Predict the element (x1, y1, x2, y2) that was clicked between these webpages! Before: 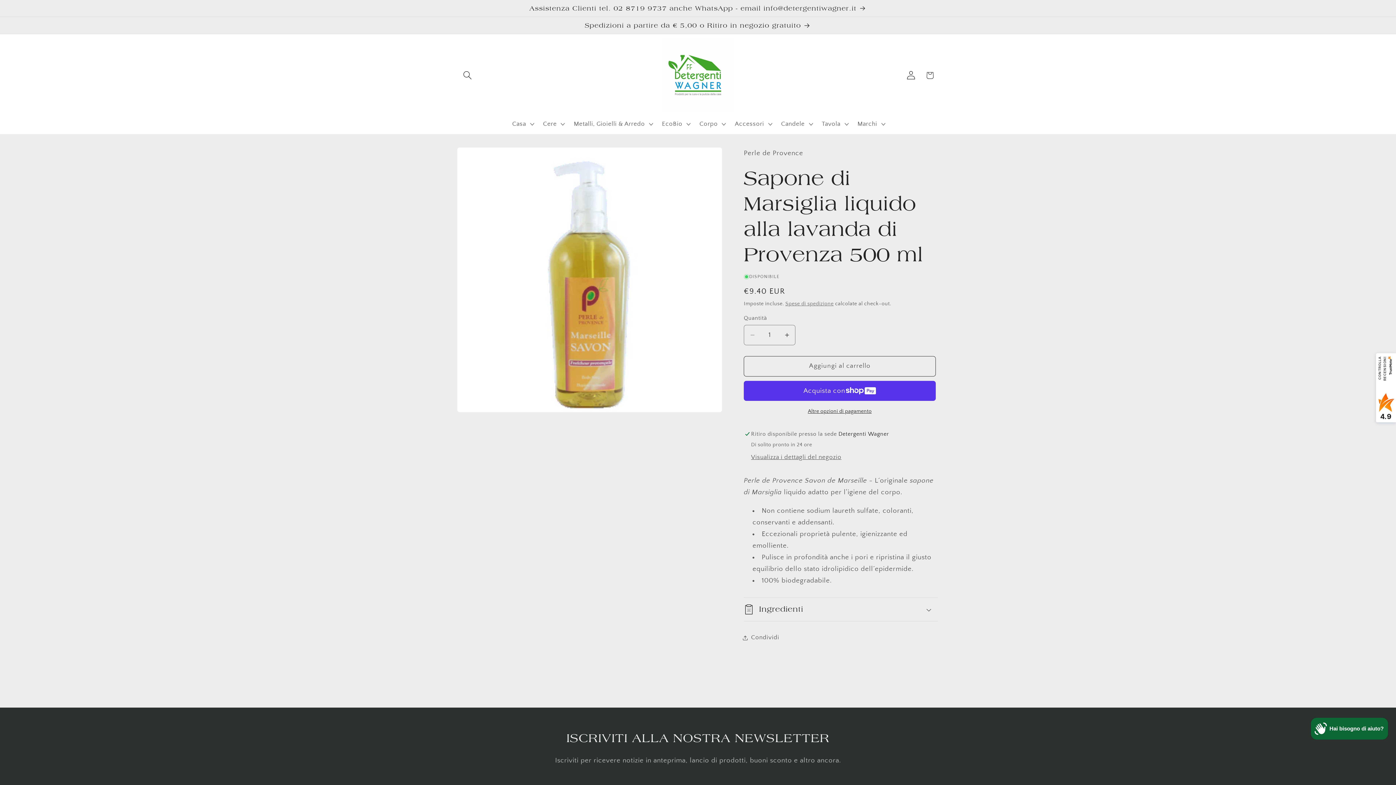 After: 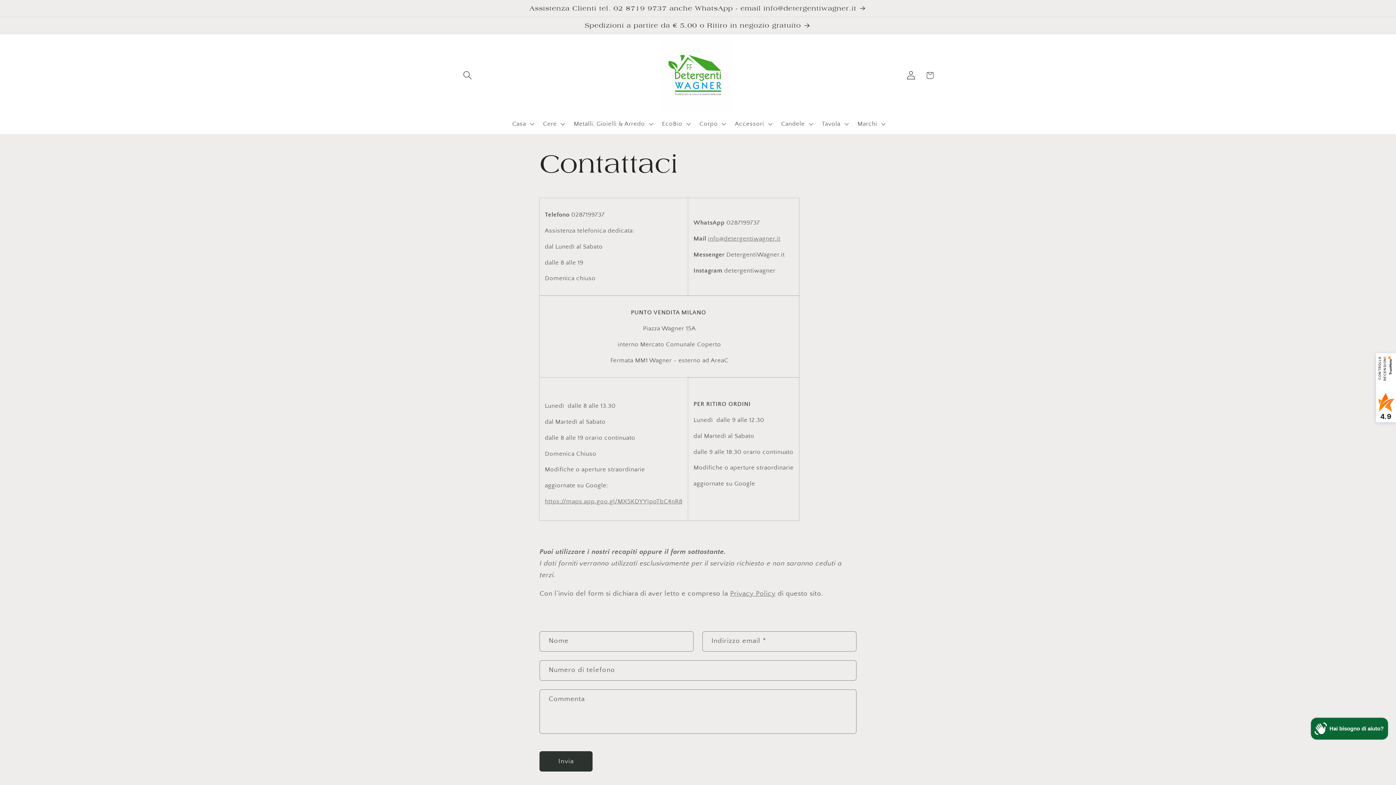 Action: bbox: (450, 0, 946, 16) label: Assistenza Clienti tel. 02 8719 9737 anche WhatsApp - email info@detergentiwagner.it